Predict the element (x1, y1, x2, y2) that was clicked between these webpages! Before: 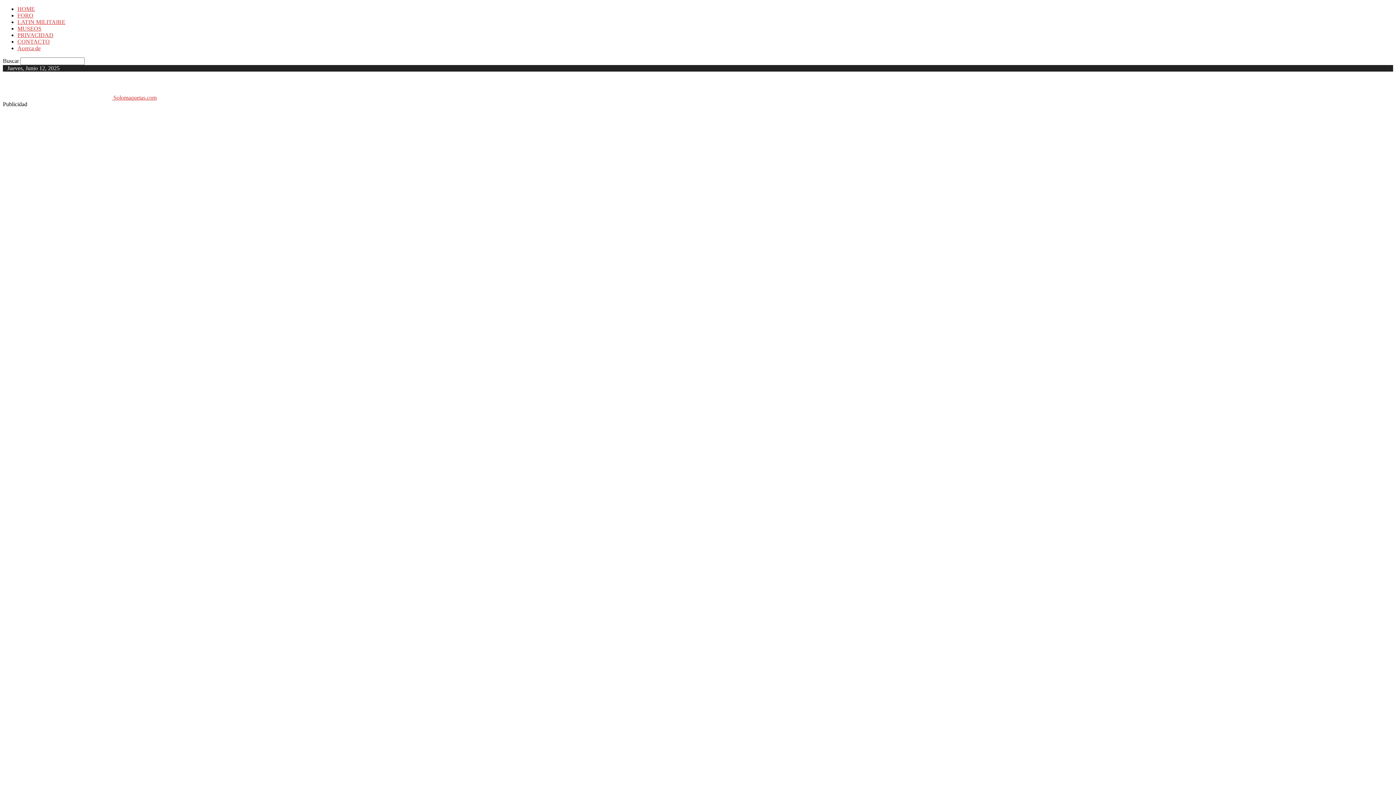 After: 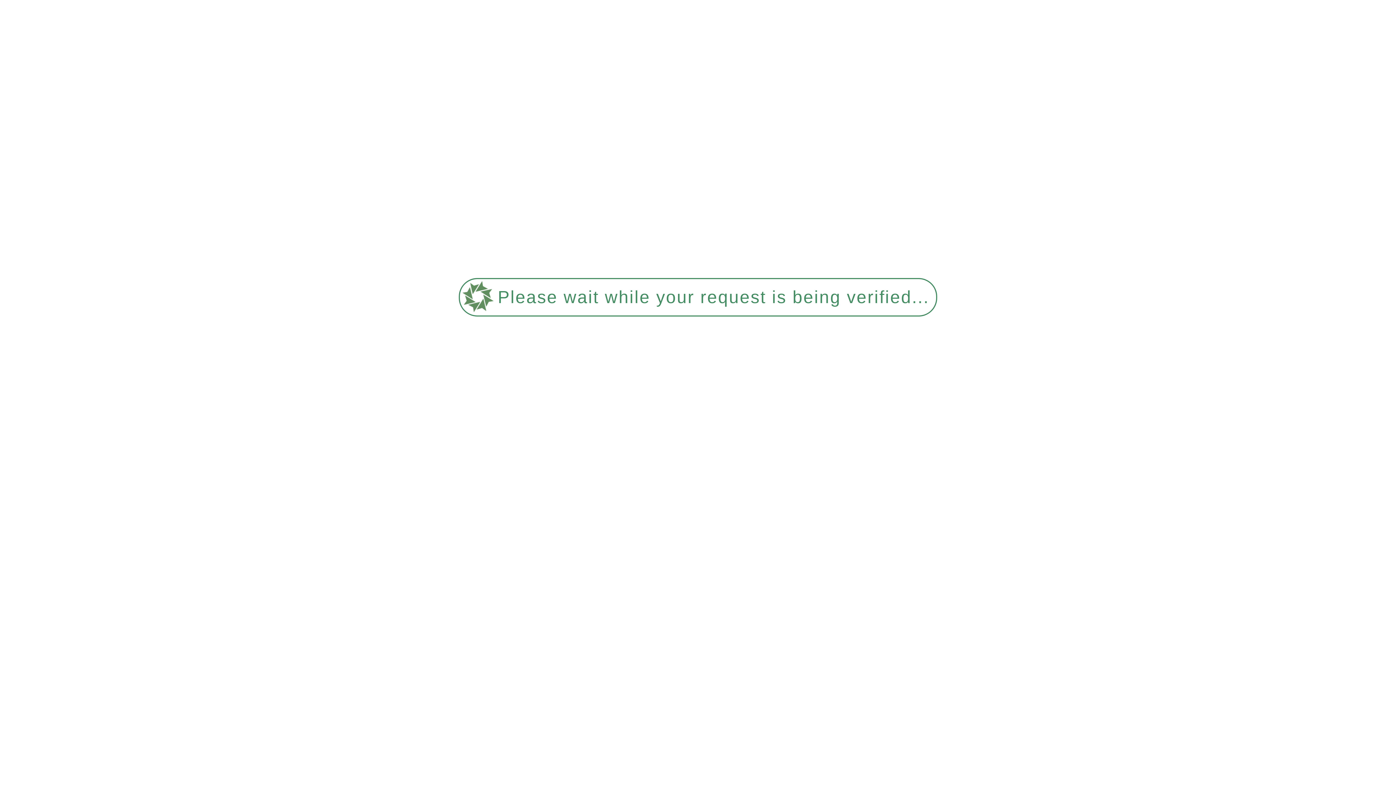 Action: label: MUSEOS bbox: (17, 25, 41, 31)